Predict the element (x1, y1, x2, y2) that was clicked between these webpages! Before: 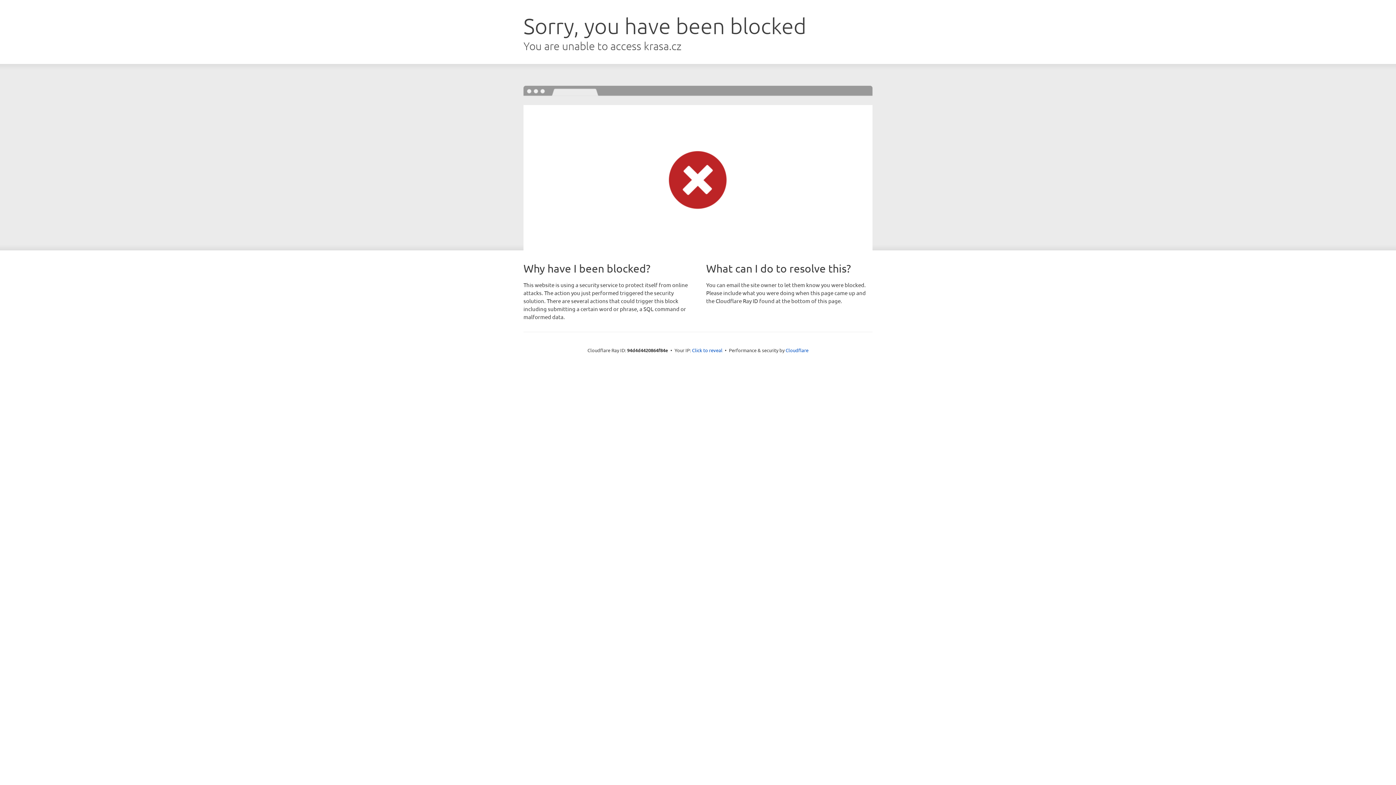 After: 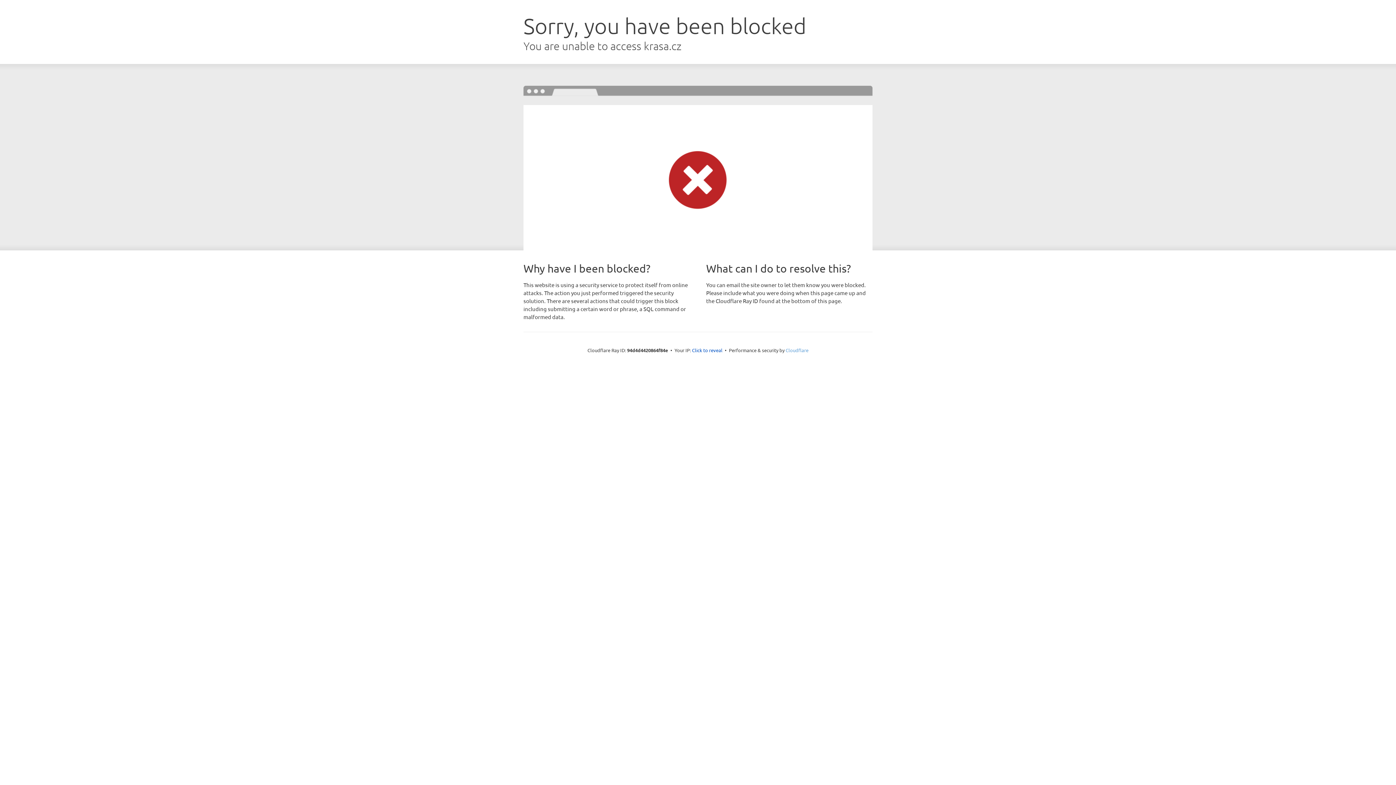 Action: bbox: (785, 347, 808, 353) label: Cloudflare